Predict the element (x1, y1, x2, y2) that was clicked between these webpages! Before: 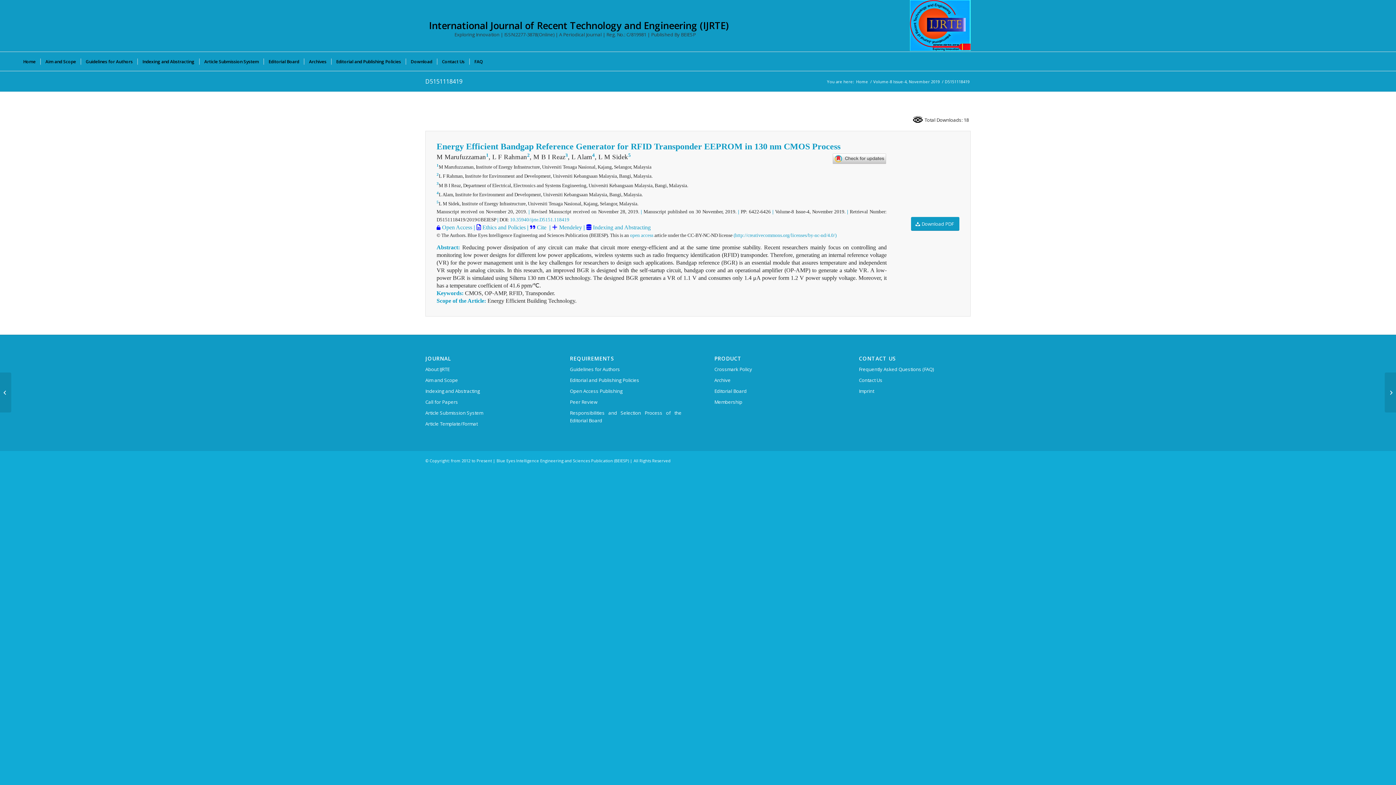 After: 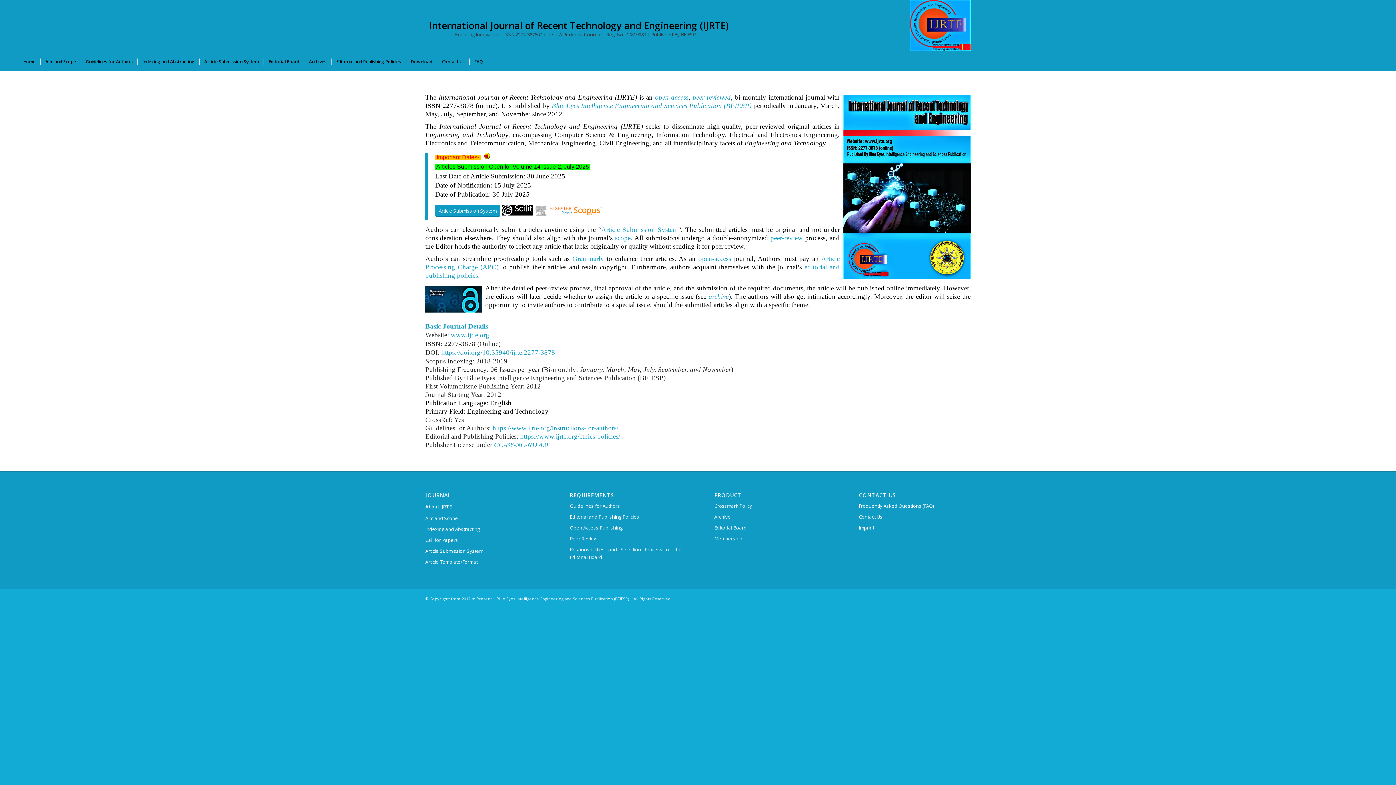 Action: label: About IJRTE bbox: (425, 364, 537, 375)